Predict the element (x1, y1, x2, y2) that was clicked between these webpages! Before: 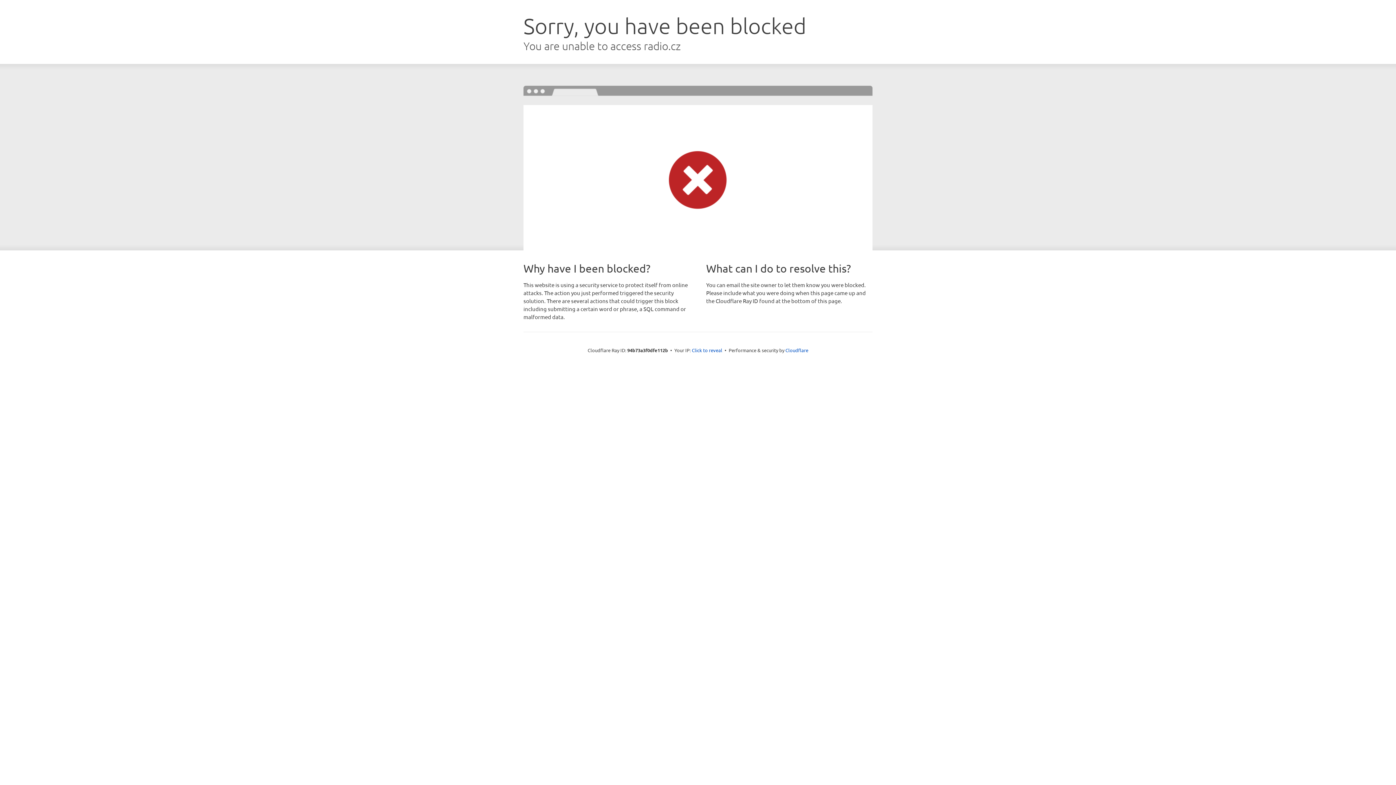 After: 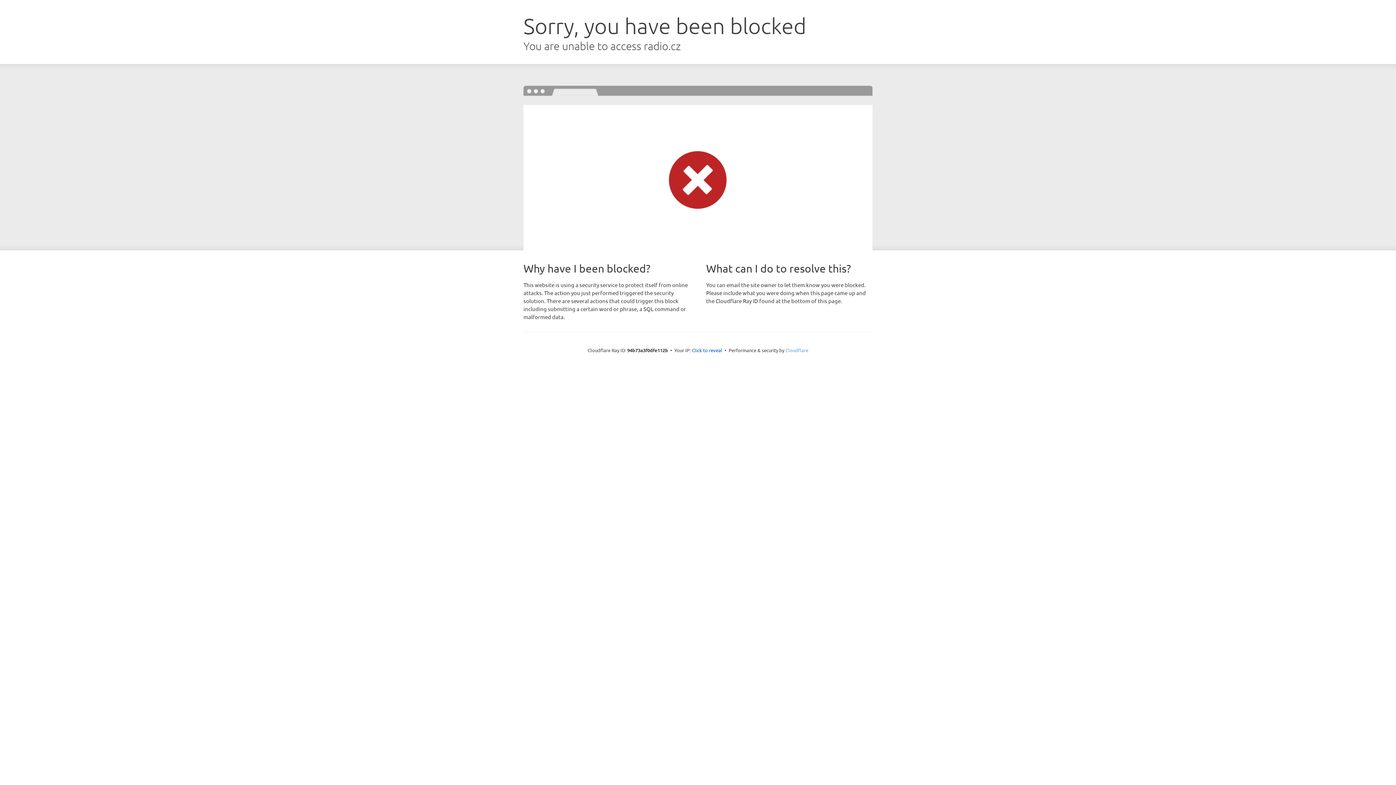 Action: bbox: (785, 347, 808, 353) label: Cloudflare